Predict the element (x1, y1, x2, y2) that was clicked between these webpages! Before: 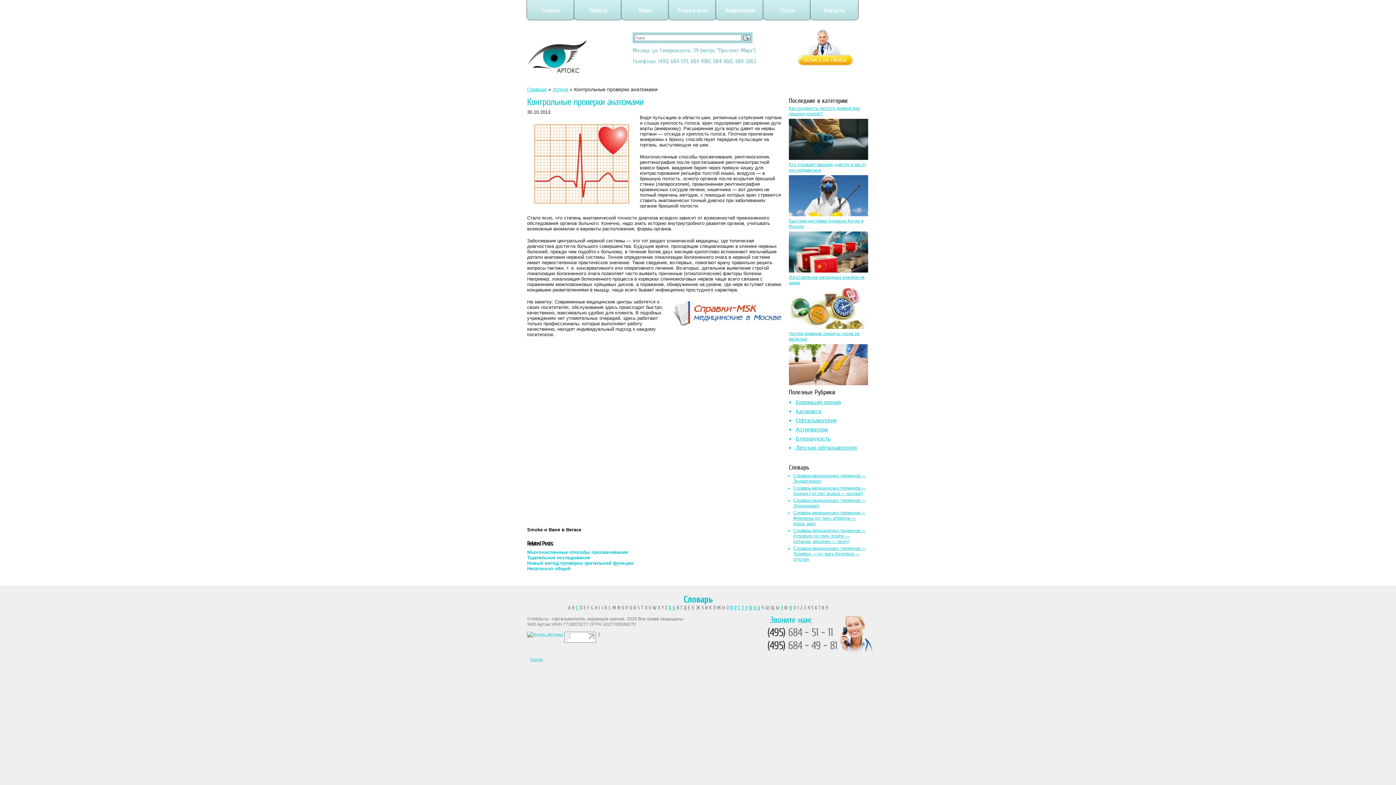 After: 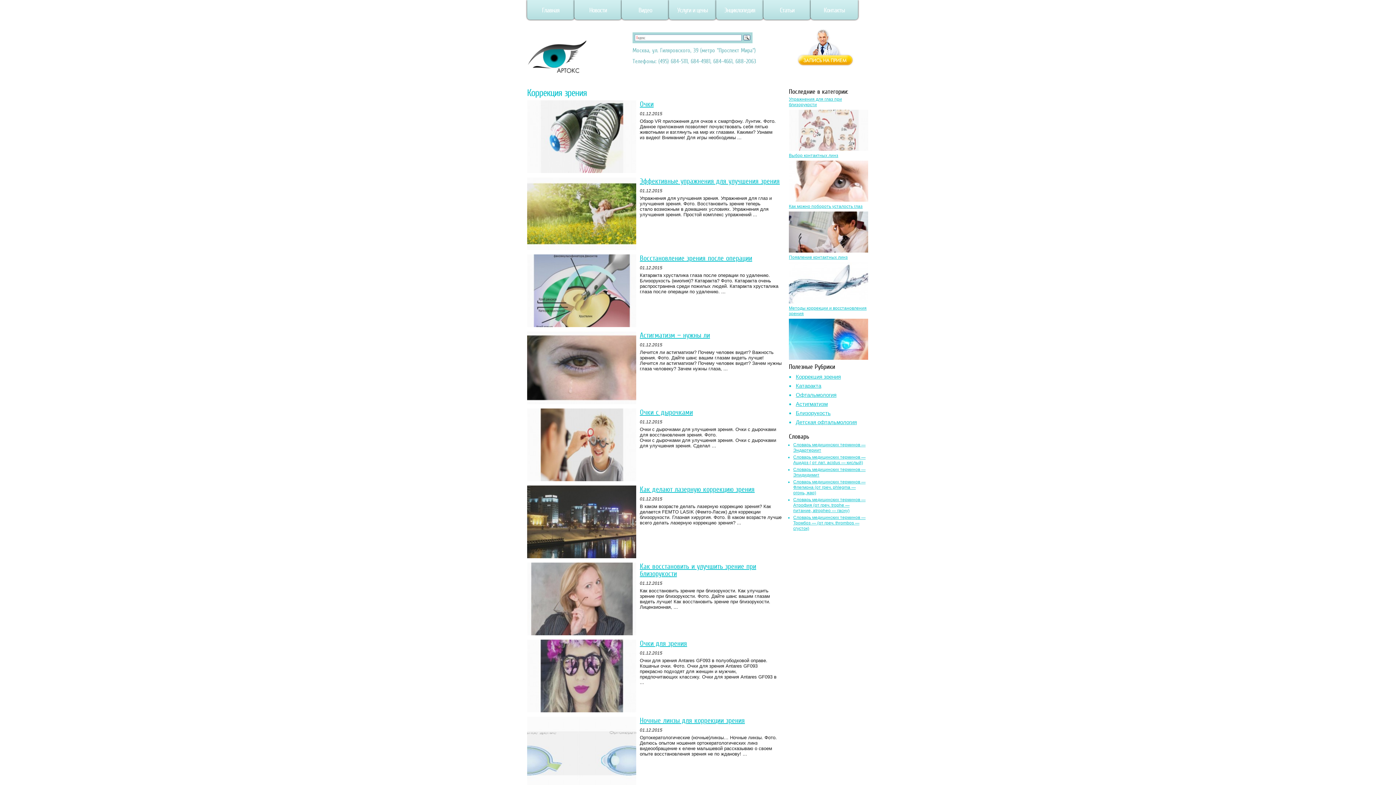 Action: bbox: (796, 399, 841, 405) label: Коррекция зрения